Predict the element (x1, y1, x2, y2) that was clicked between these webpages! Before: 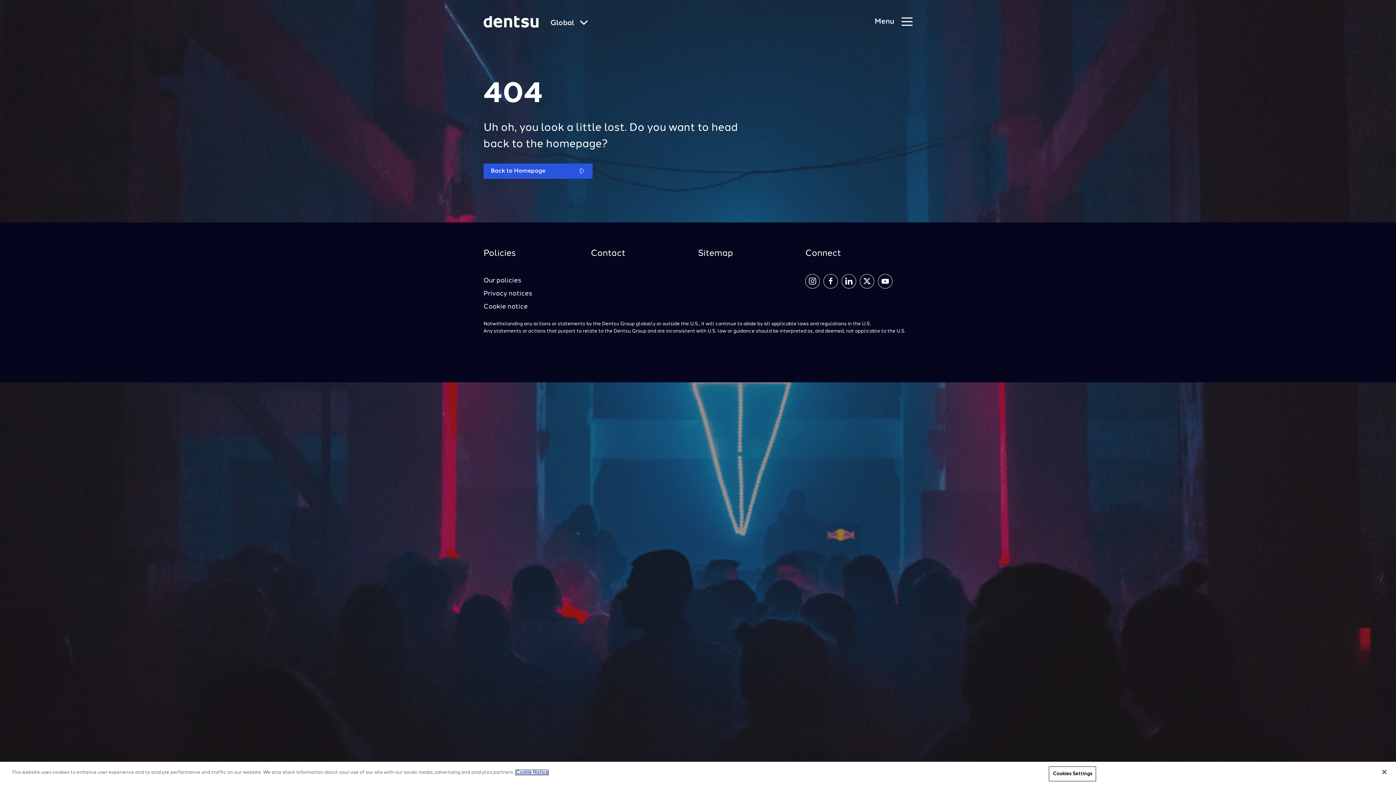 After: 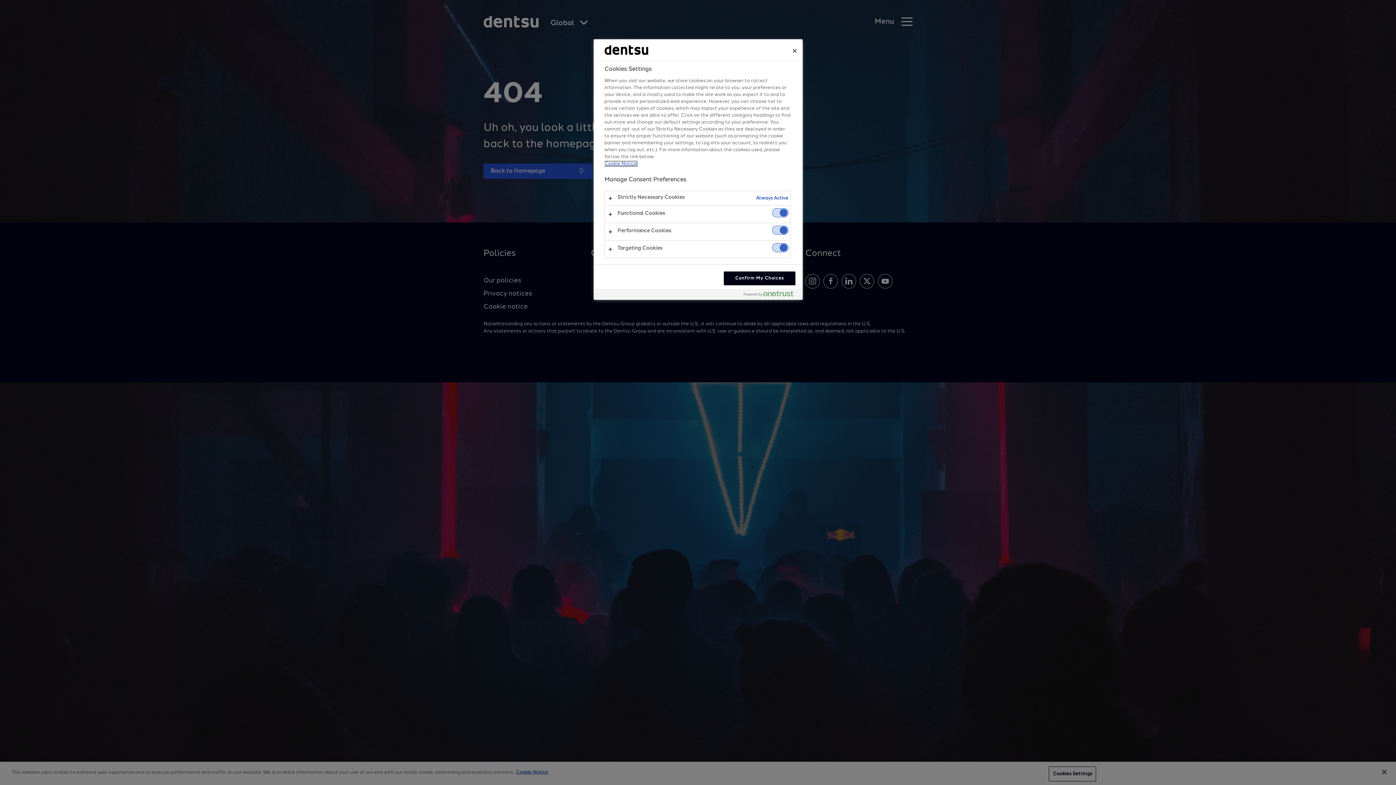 Action: bbox: (1049, 773, 1096, 787) label: Cookies Settings